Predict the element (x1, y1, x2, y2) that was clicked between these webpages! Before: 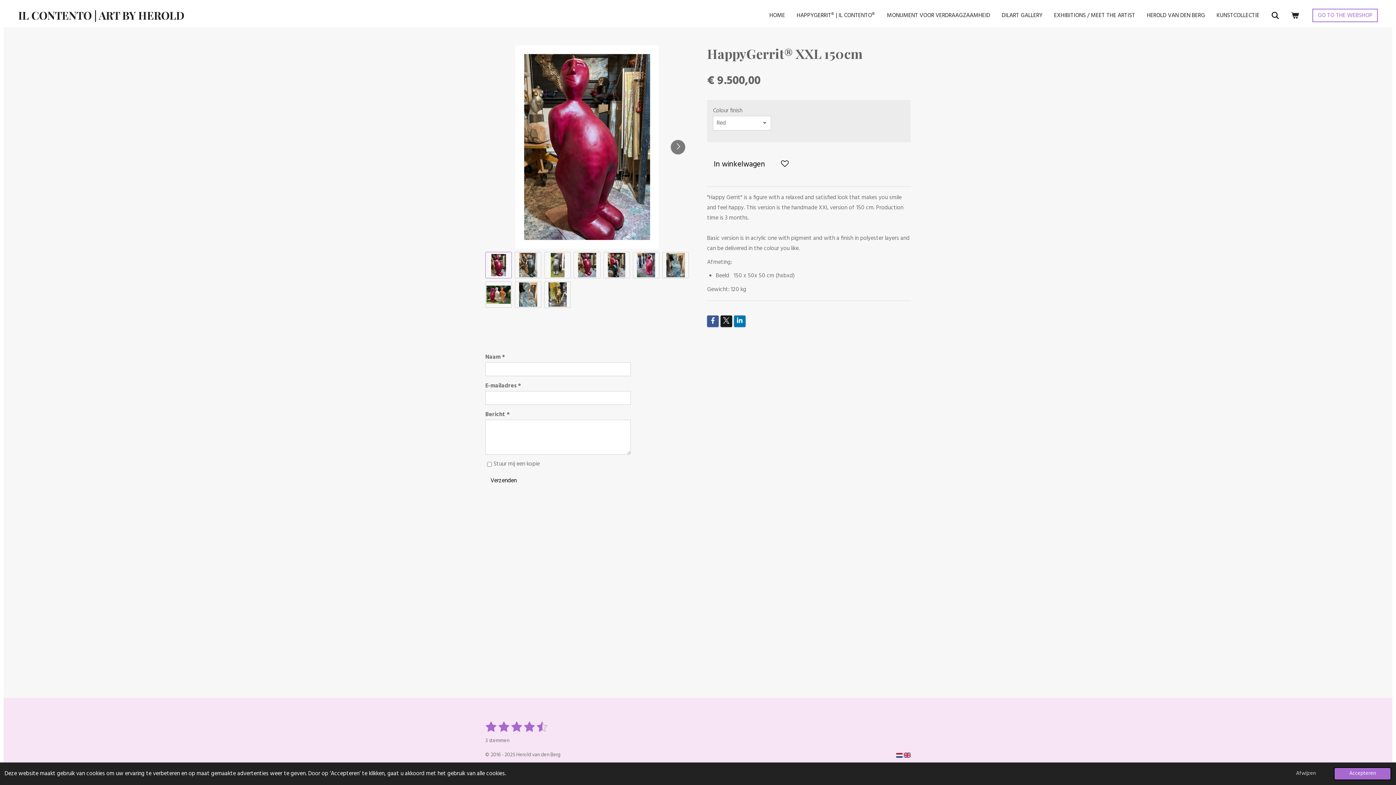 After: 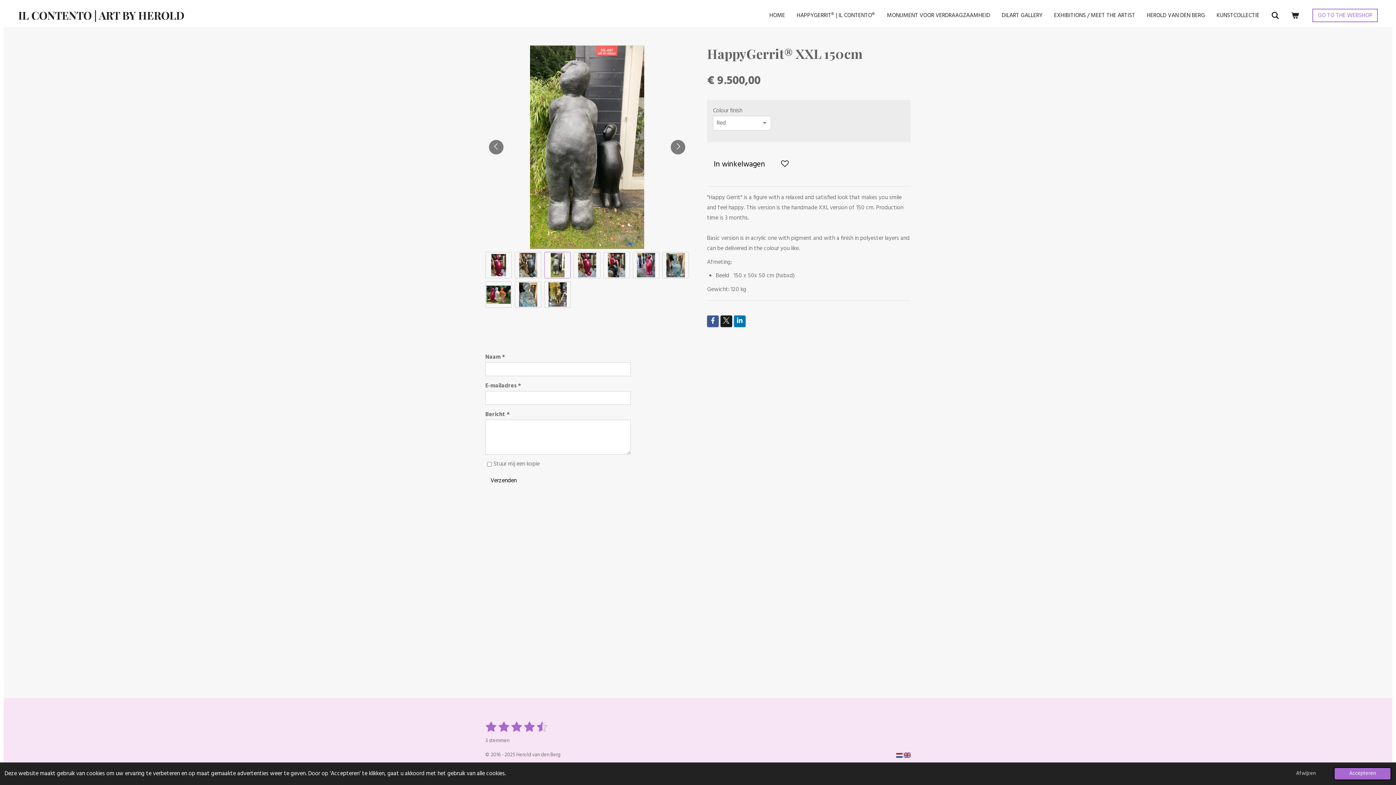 Action: bbox: (544, 252, 571, 278) label: 3 van 10